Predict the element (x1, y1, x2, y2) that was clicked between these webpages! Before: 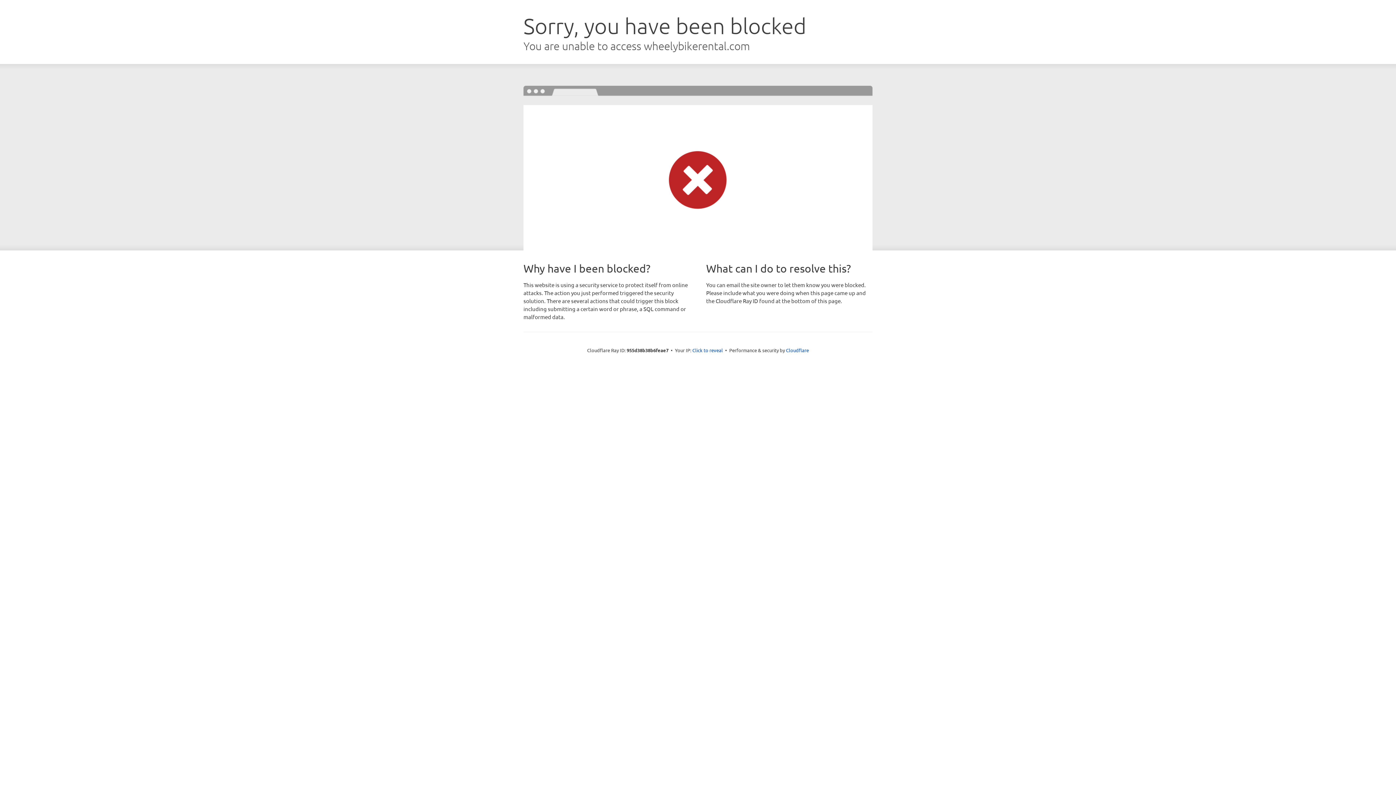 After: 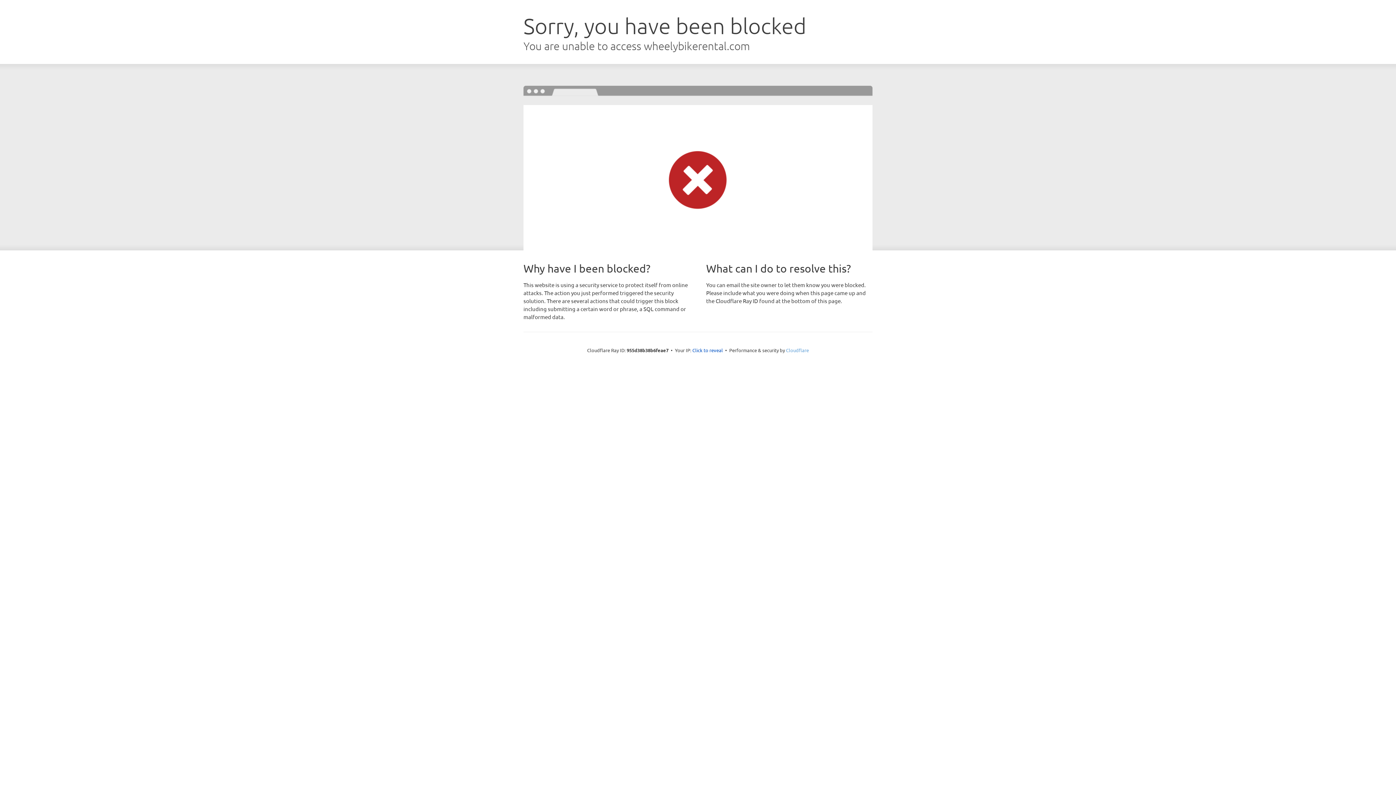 Action: bbox: (786, 347, 809, 353) label: Cloudflare